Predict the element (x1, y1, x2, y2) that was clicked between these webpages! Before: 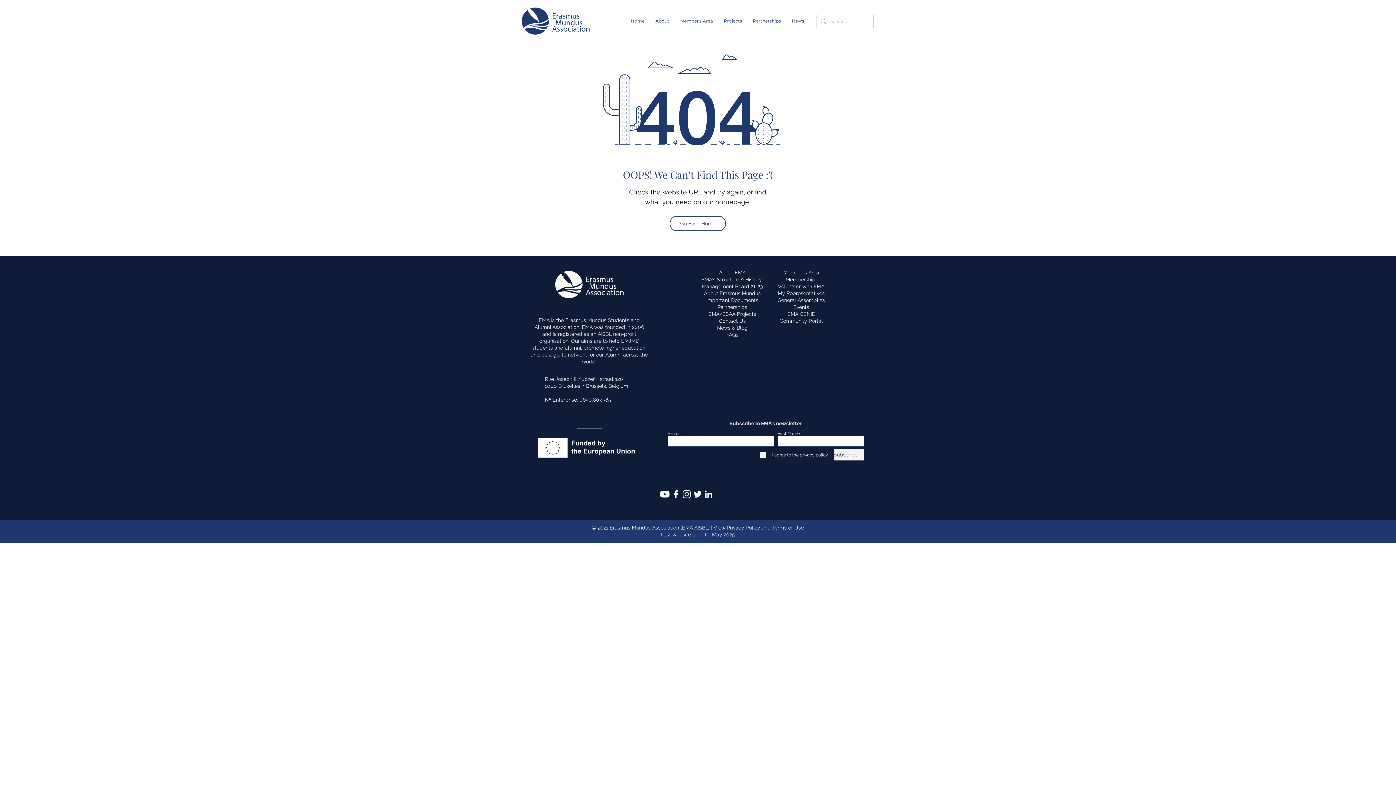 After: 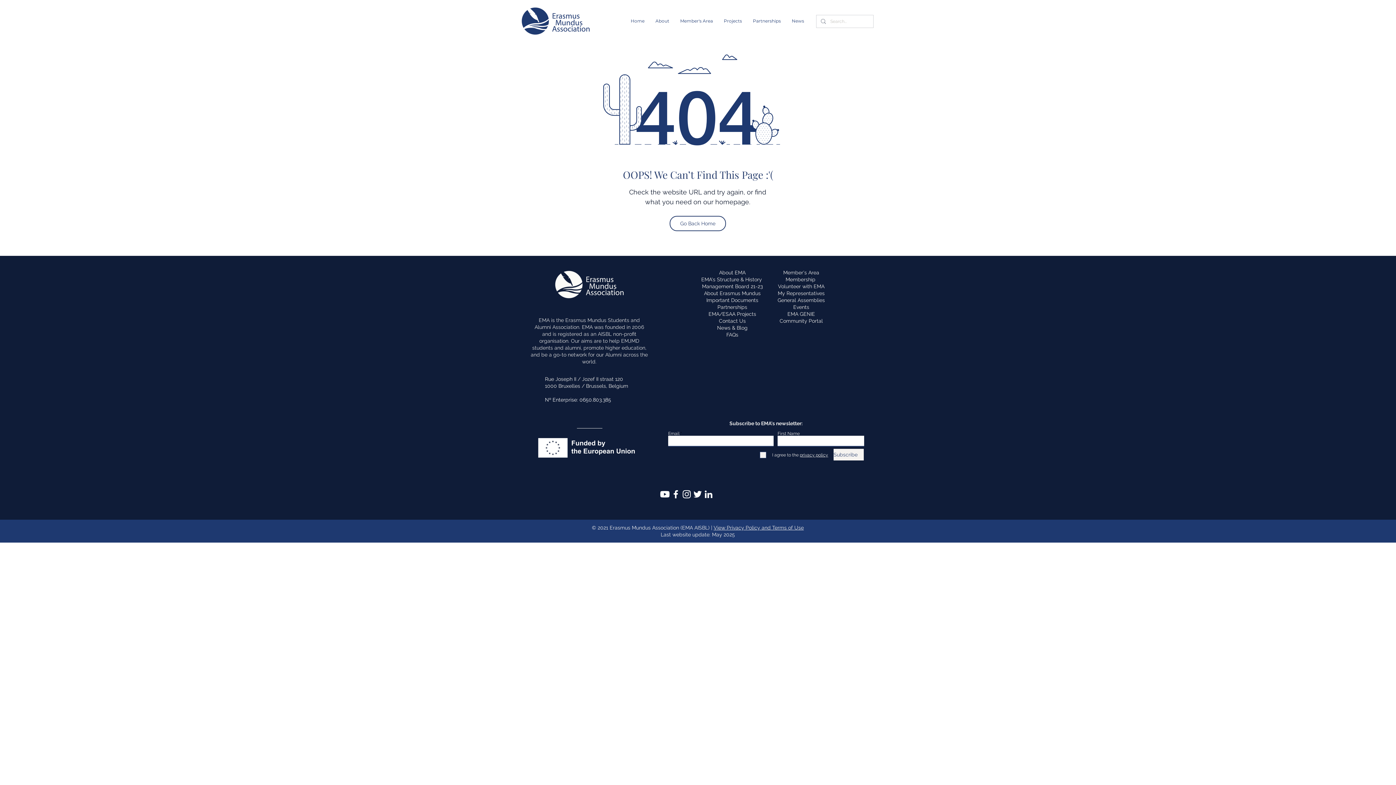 Action: bbox: (692, 489, 703, 500) label: Twitter